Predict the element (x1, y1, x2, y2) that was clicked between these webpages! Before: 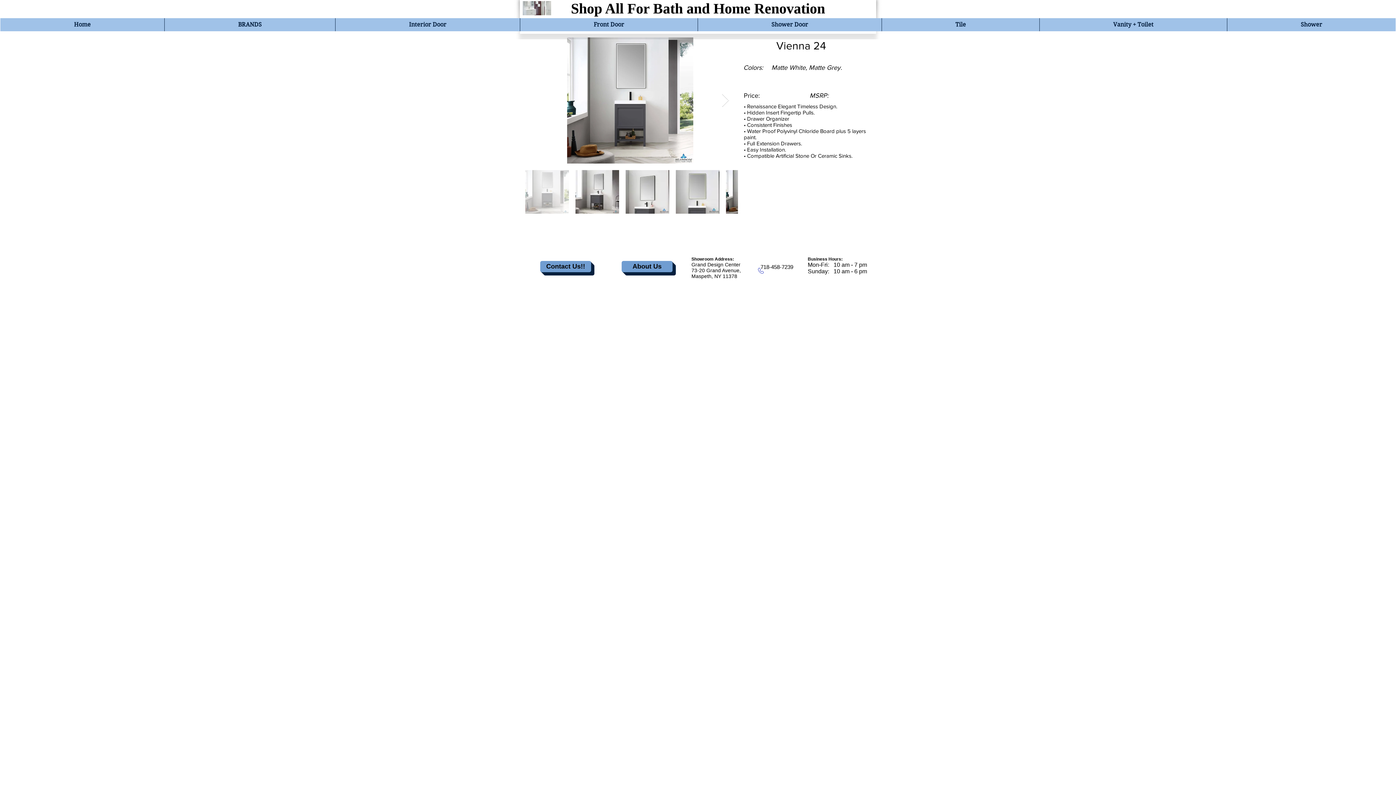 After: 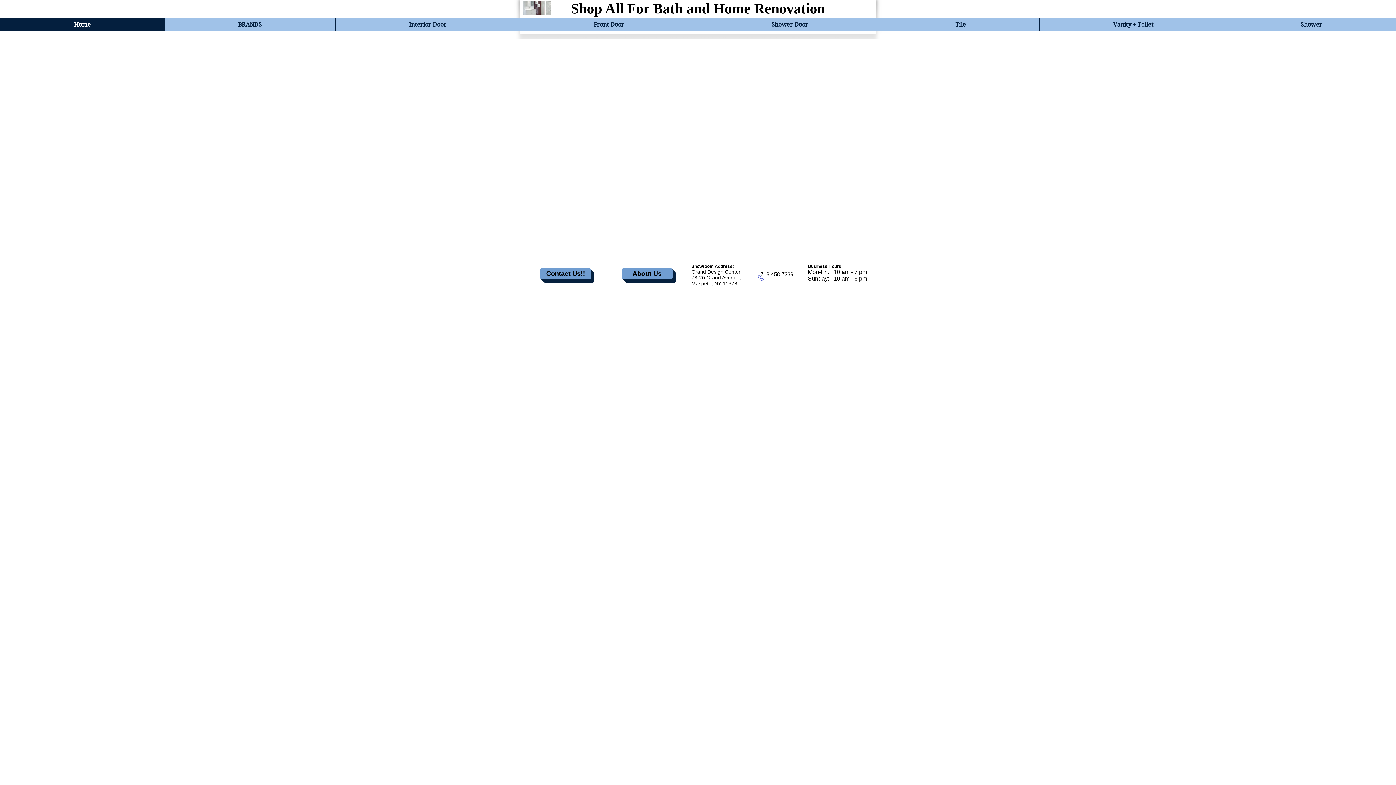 Action: bbox: (0, 18, 164, 31) label: Home